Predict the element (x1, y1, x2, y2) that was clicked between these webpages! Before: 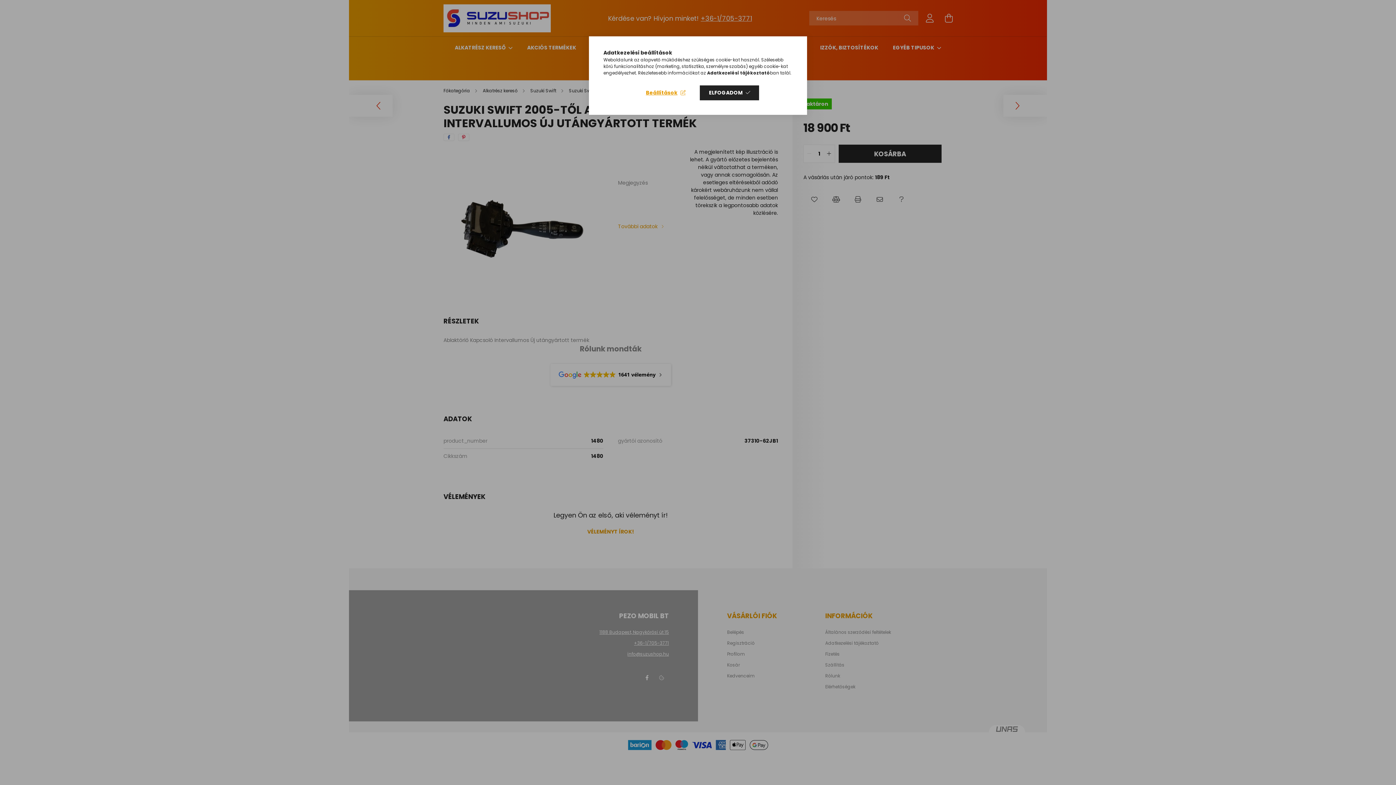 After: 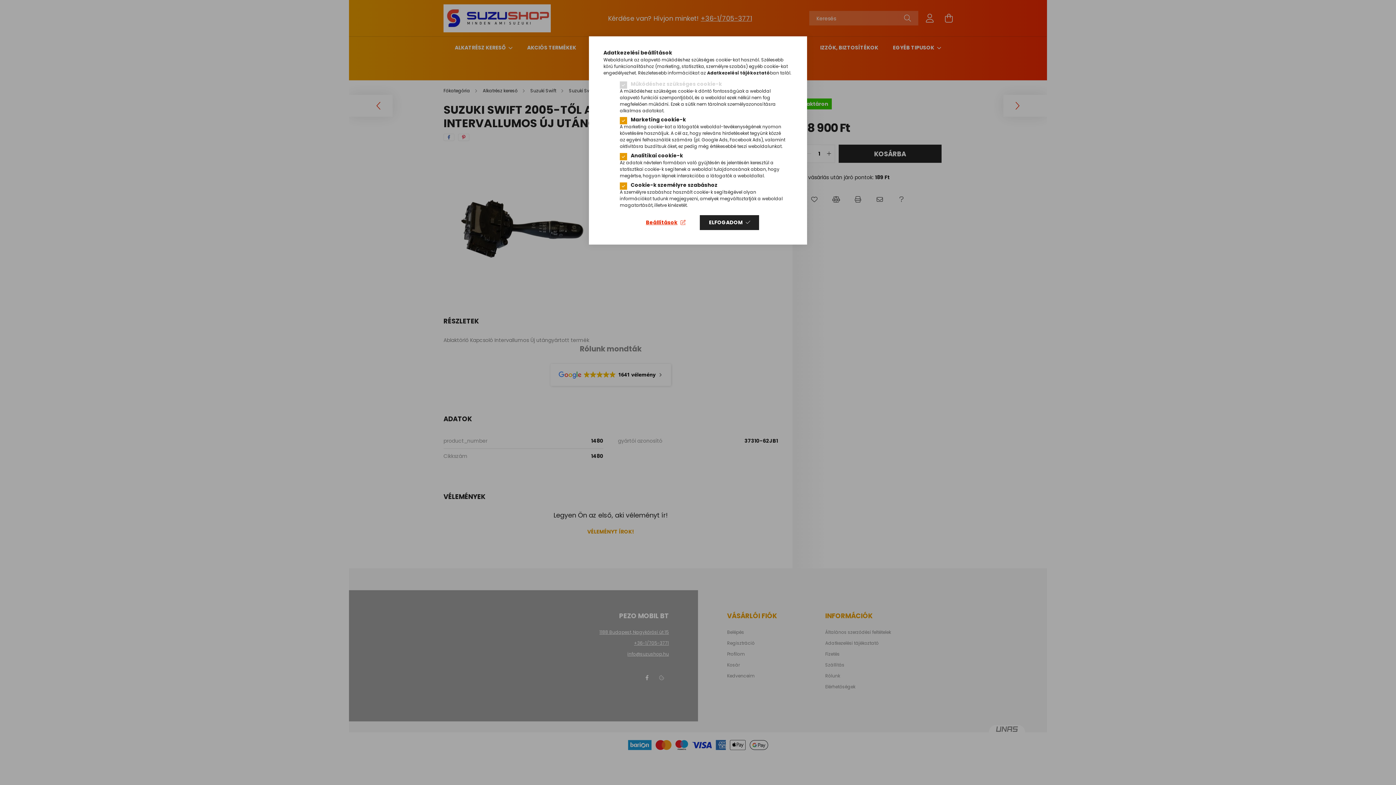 Action: label: Beállítások bbox: (636, 85, 694, 100)